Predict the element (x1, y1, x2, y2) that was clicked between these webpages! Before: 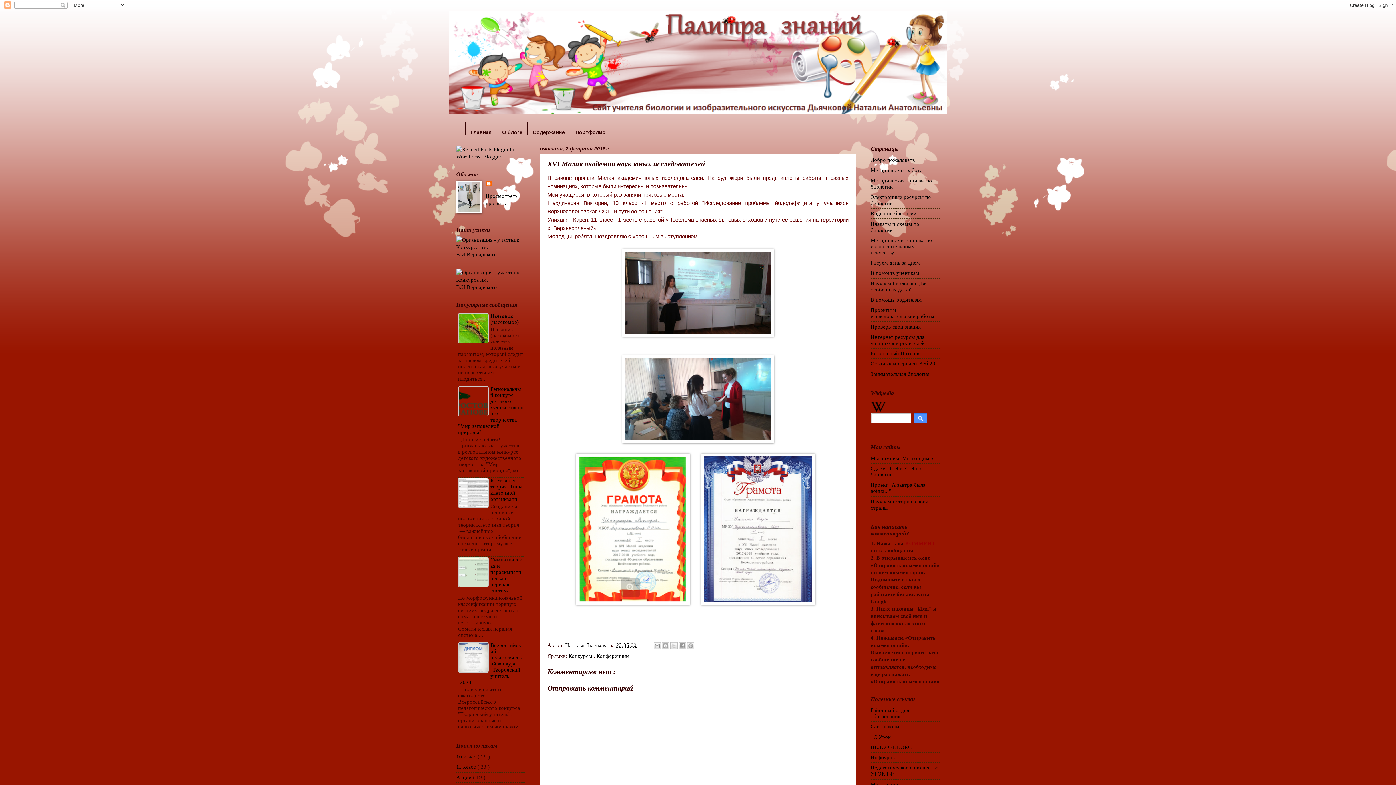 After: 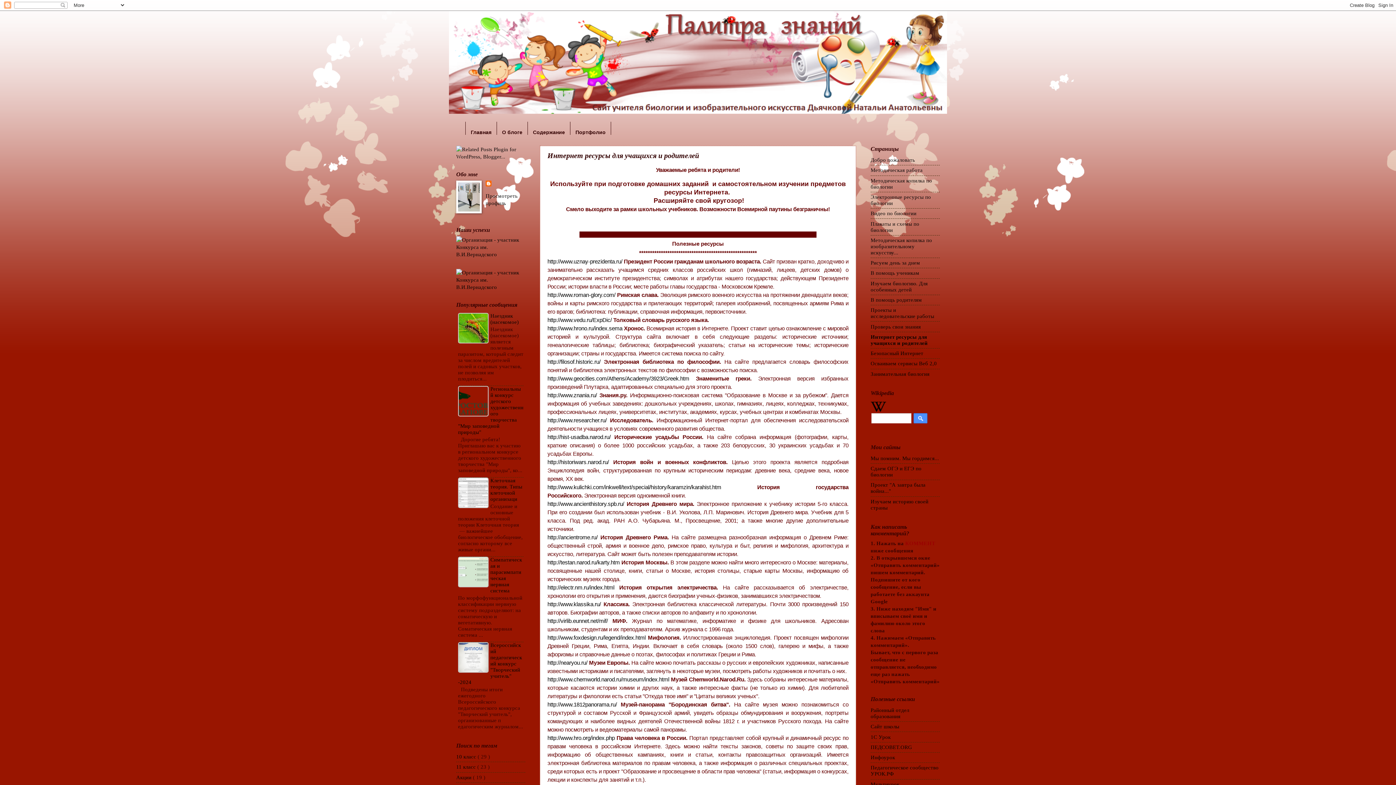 Action: label: Интернет ресурсы для учащихся и родителей bbox: (870, 334, 925, 346)